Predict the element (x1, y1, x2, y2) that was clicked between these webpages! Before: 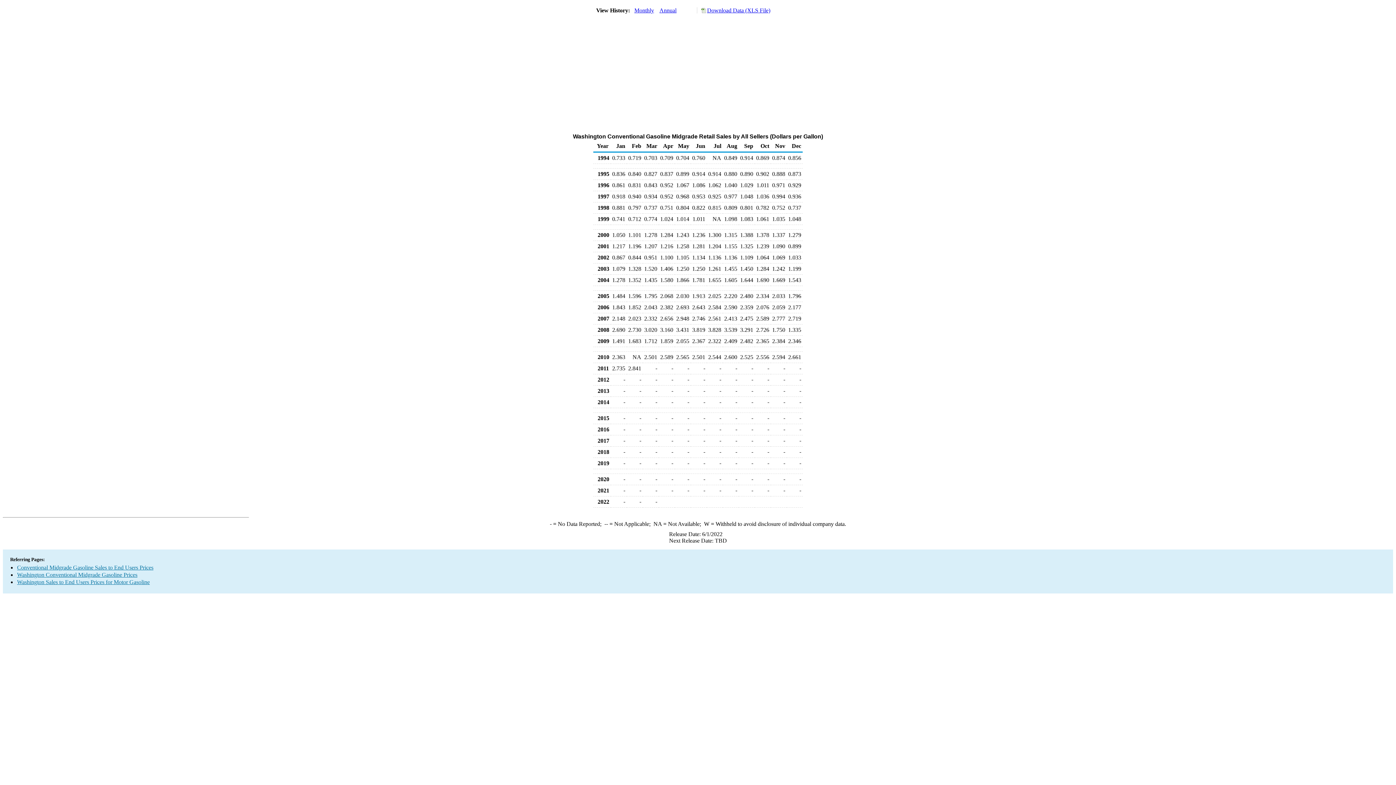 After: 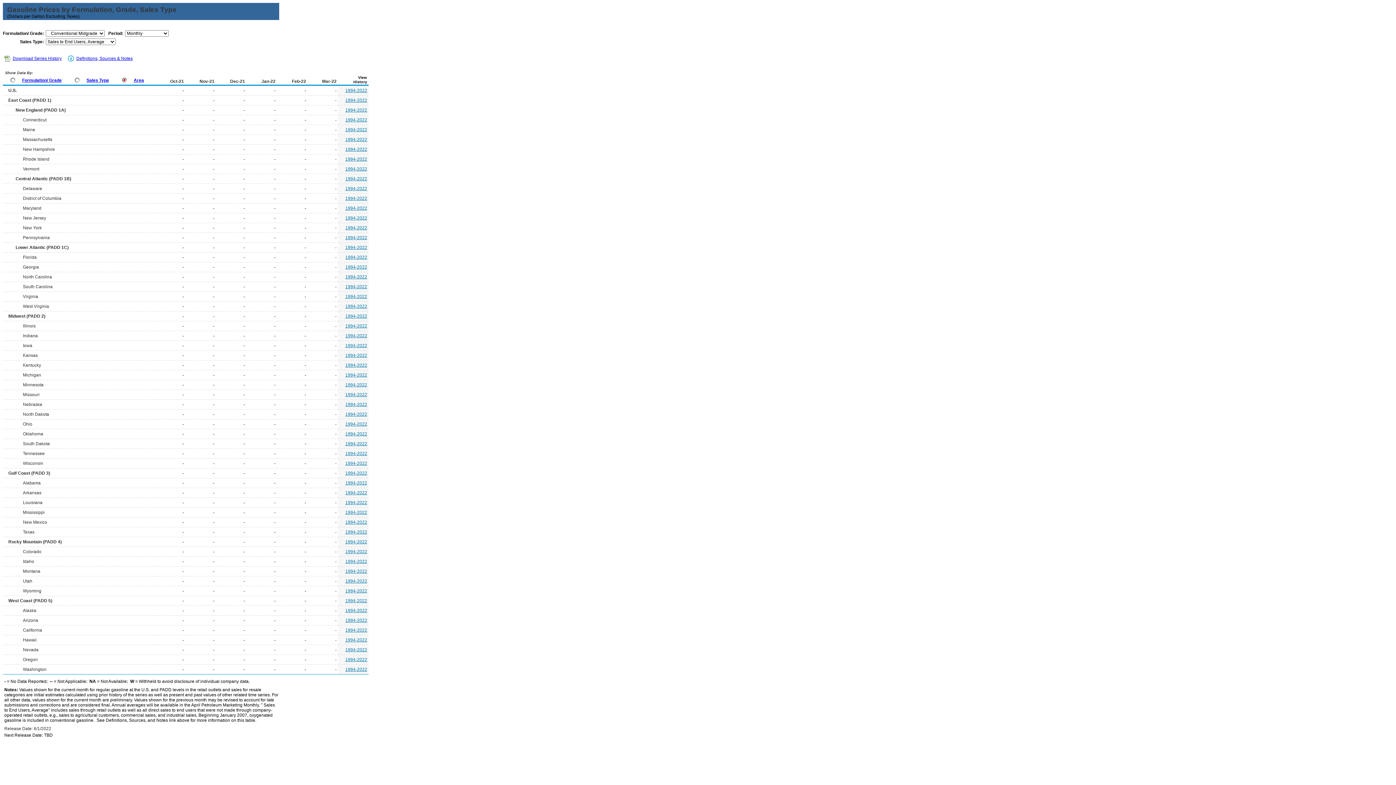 Action: bbox: (17, 564, 153, 570) label: Conventional Midgrade Gasoline Sales to End Users Prices